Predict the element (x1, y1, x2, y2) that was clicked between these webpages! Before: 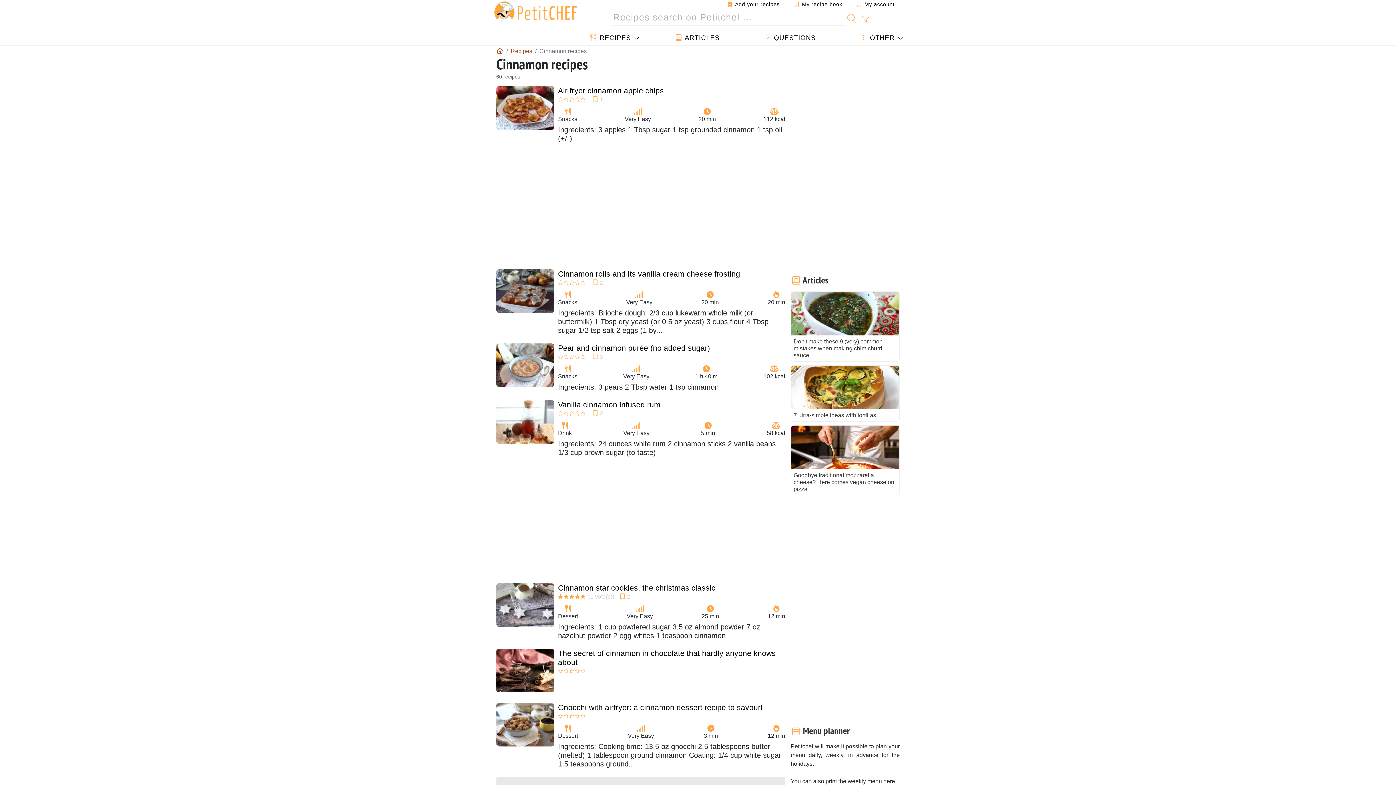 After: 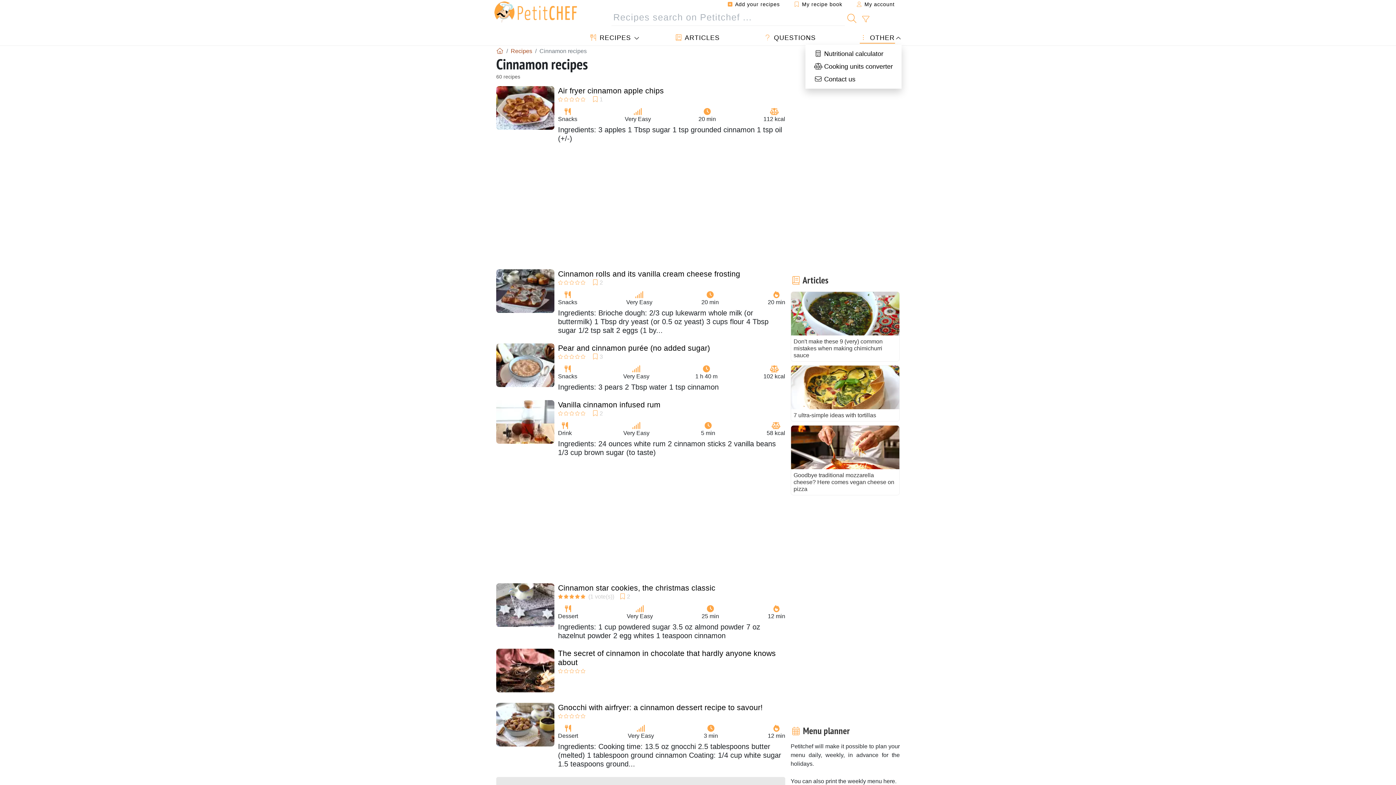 Action: bbox: (852, 31, 901, 44) label:  OTHER